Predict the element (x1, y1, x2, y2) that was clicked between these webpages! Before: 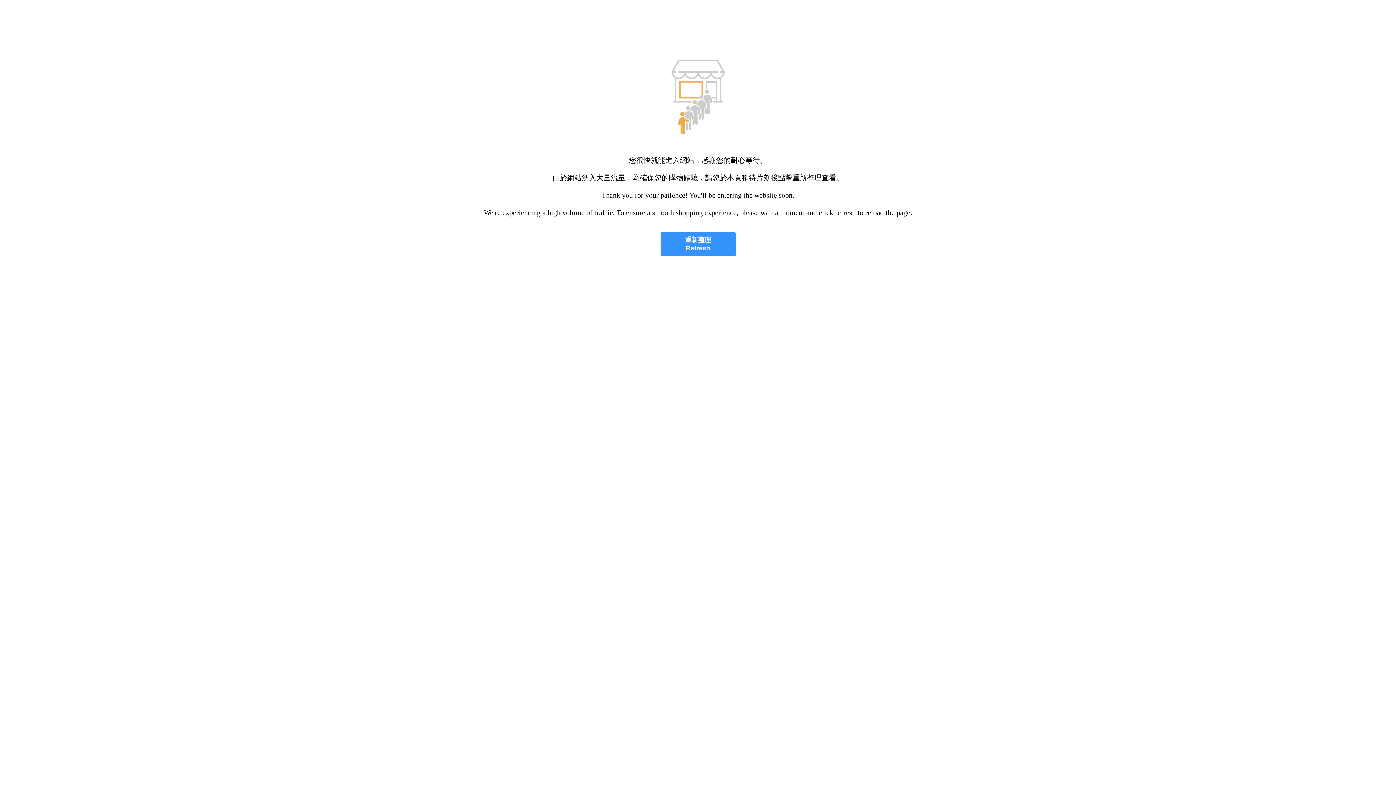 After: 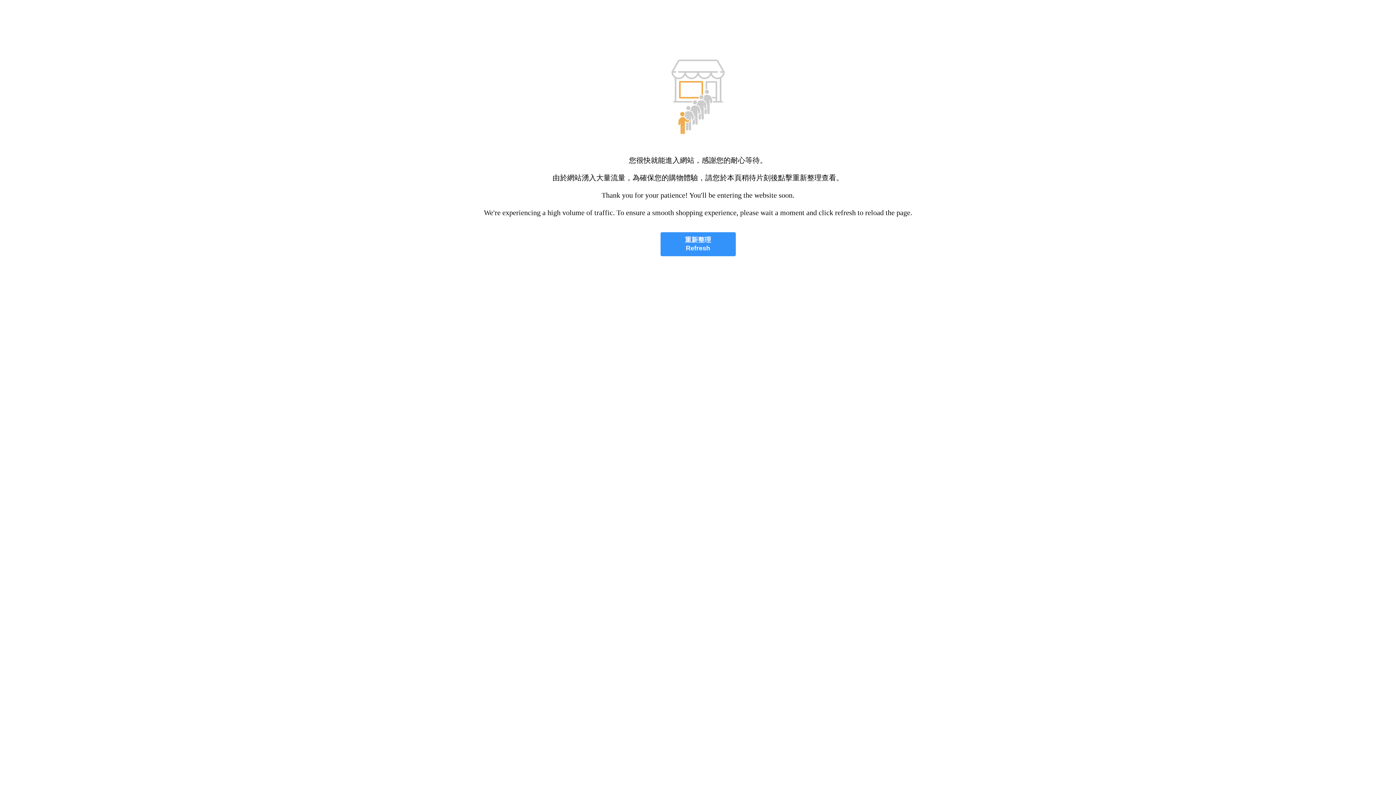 Action: label: 重新整理
Refresh bbox: (660, 232, 735, 256)